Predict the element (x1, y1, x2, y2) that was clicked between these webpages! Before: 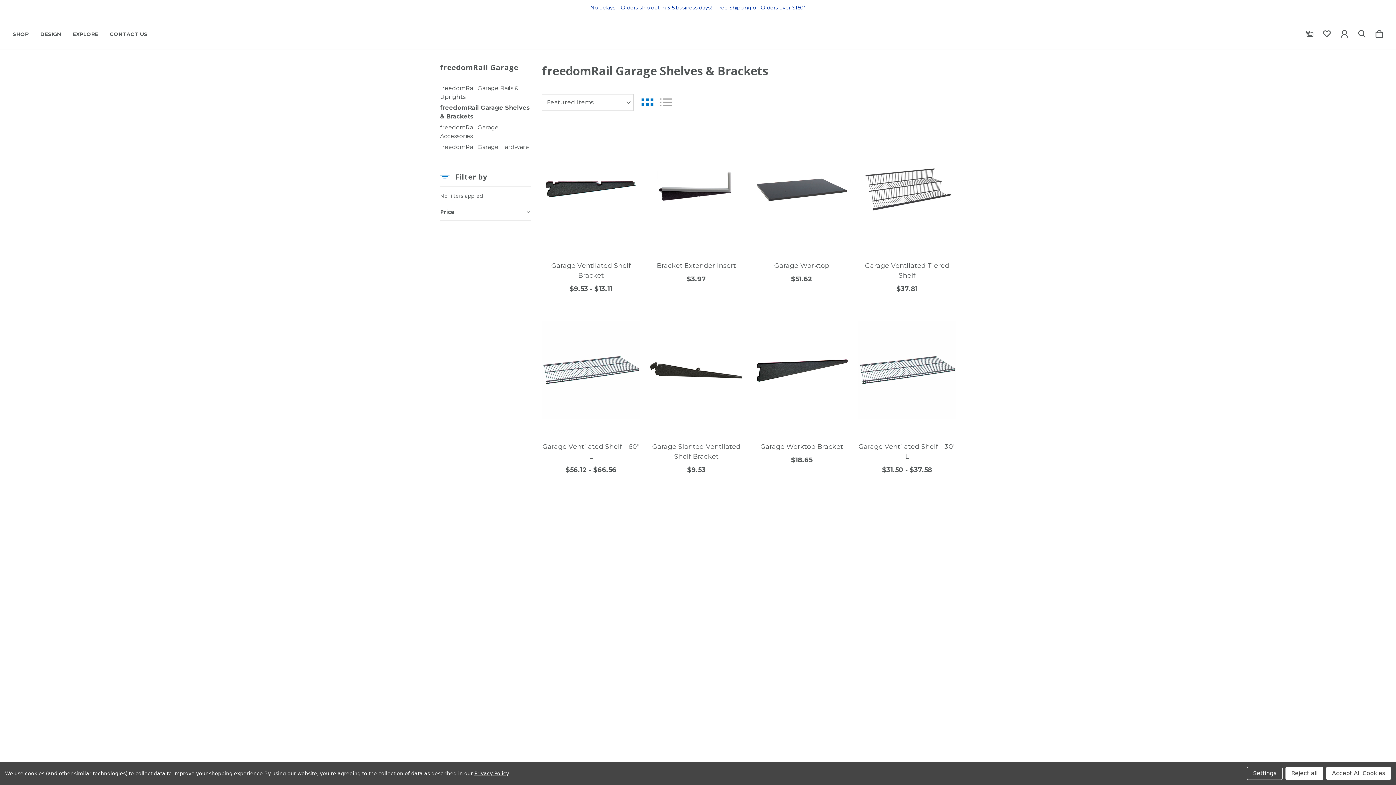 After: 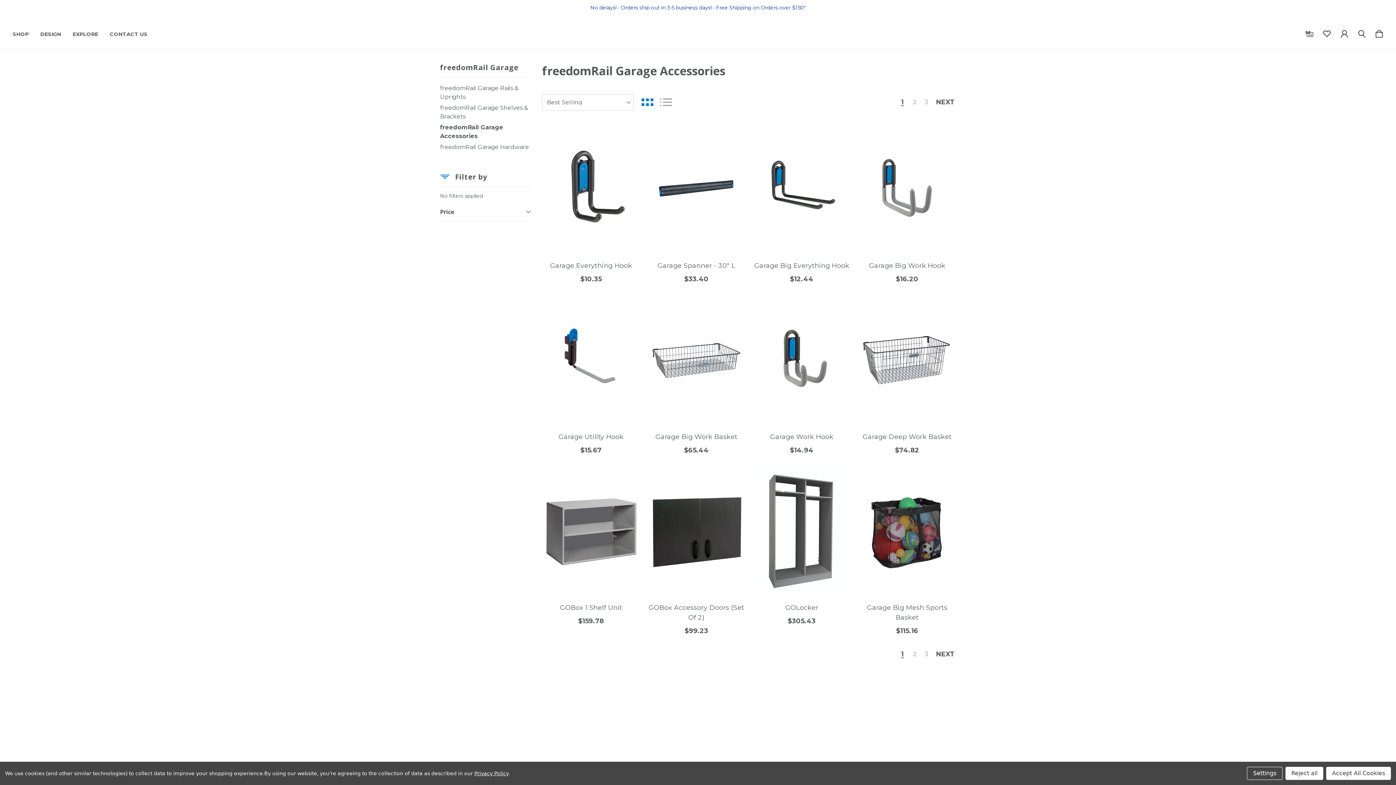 Action: label: freedomRail Garage Accessories bbox: (440, 122, 530, 141)